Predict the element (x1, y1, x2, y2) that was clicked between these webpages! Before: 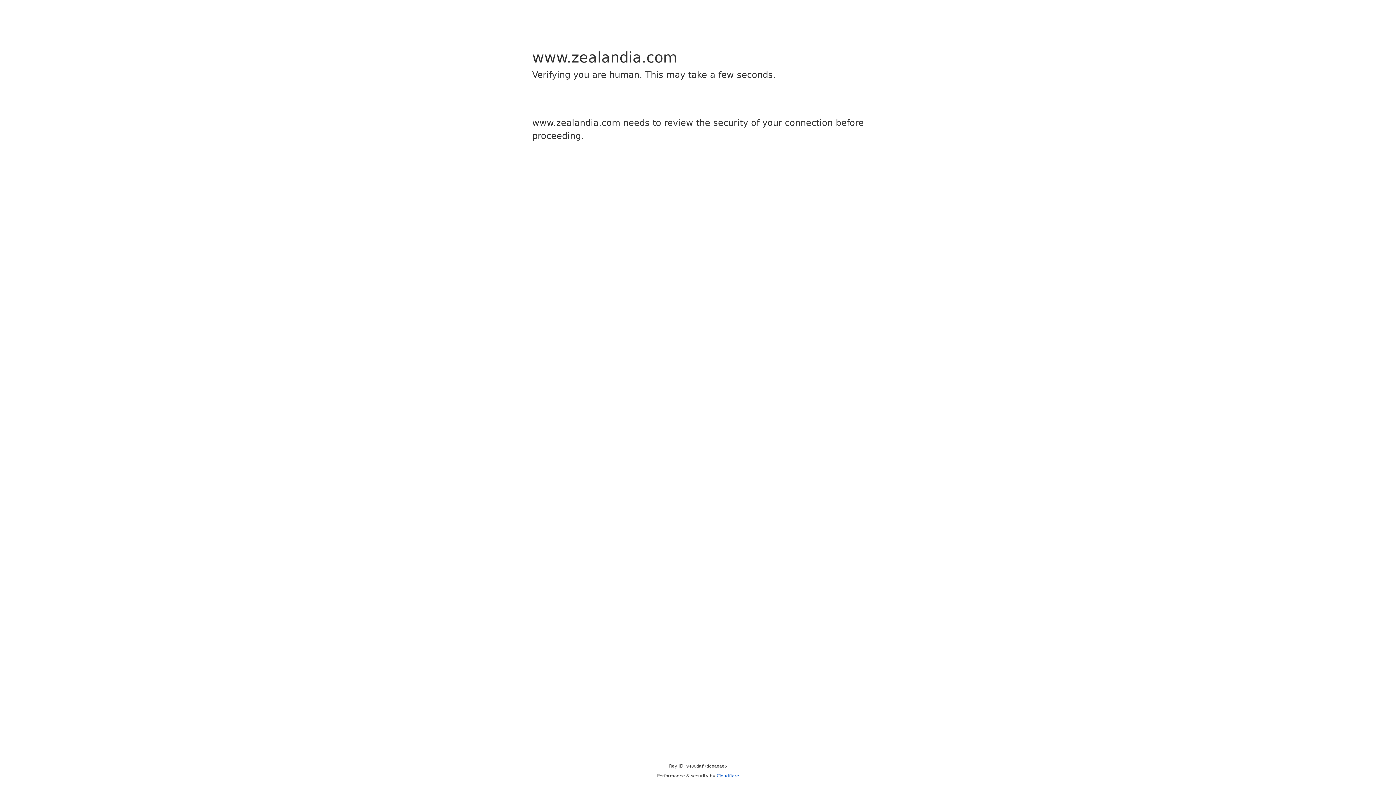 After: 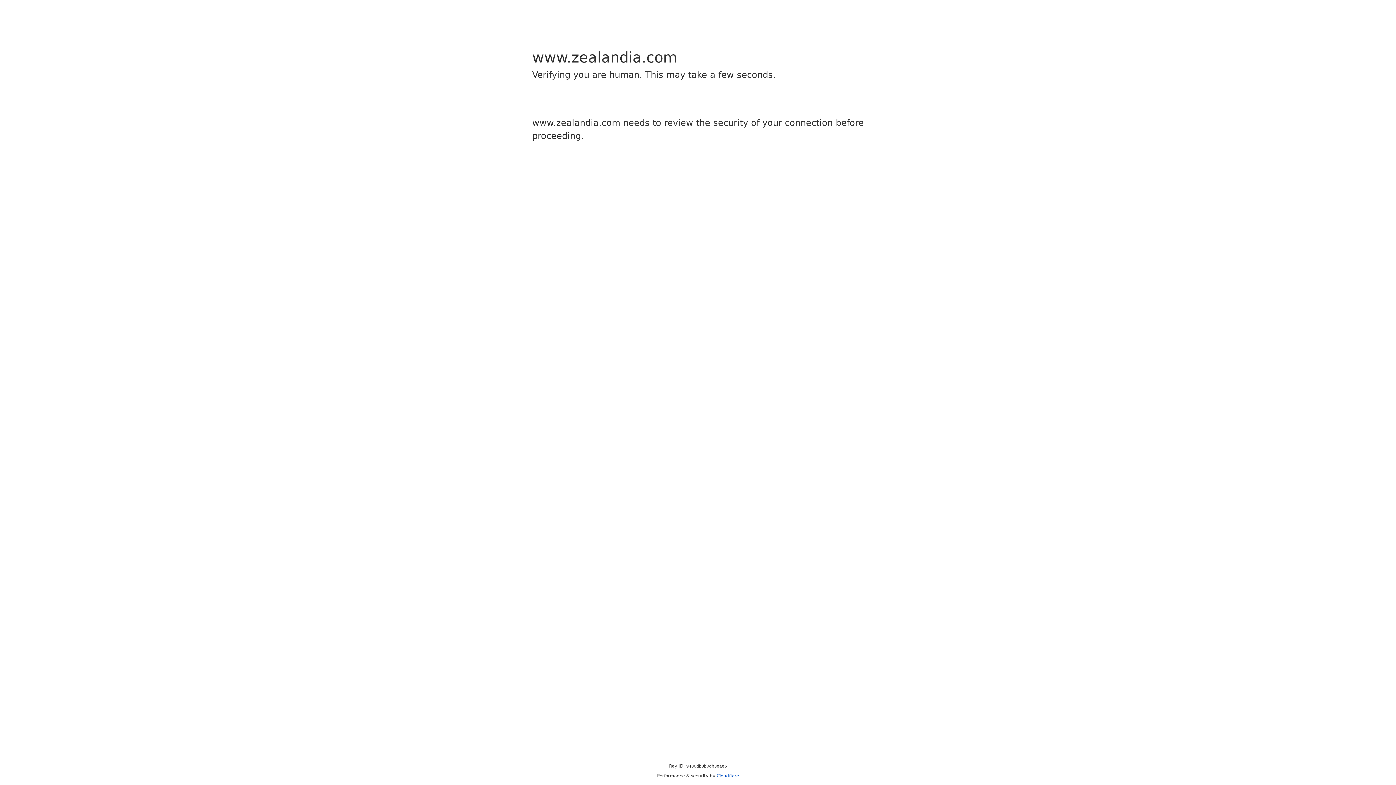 Action: bbox: (716, 773, 739, 778) label: Cloudflare